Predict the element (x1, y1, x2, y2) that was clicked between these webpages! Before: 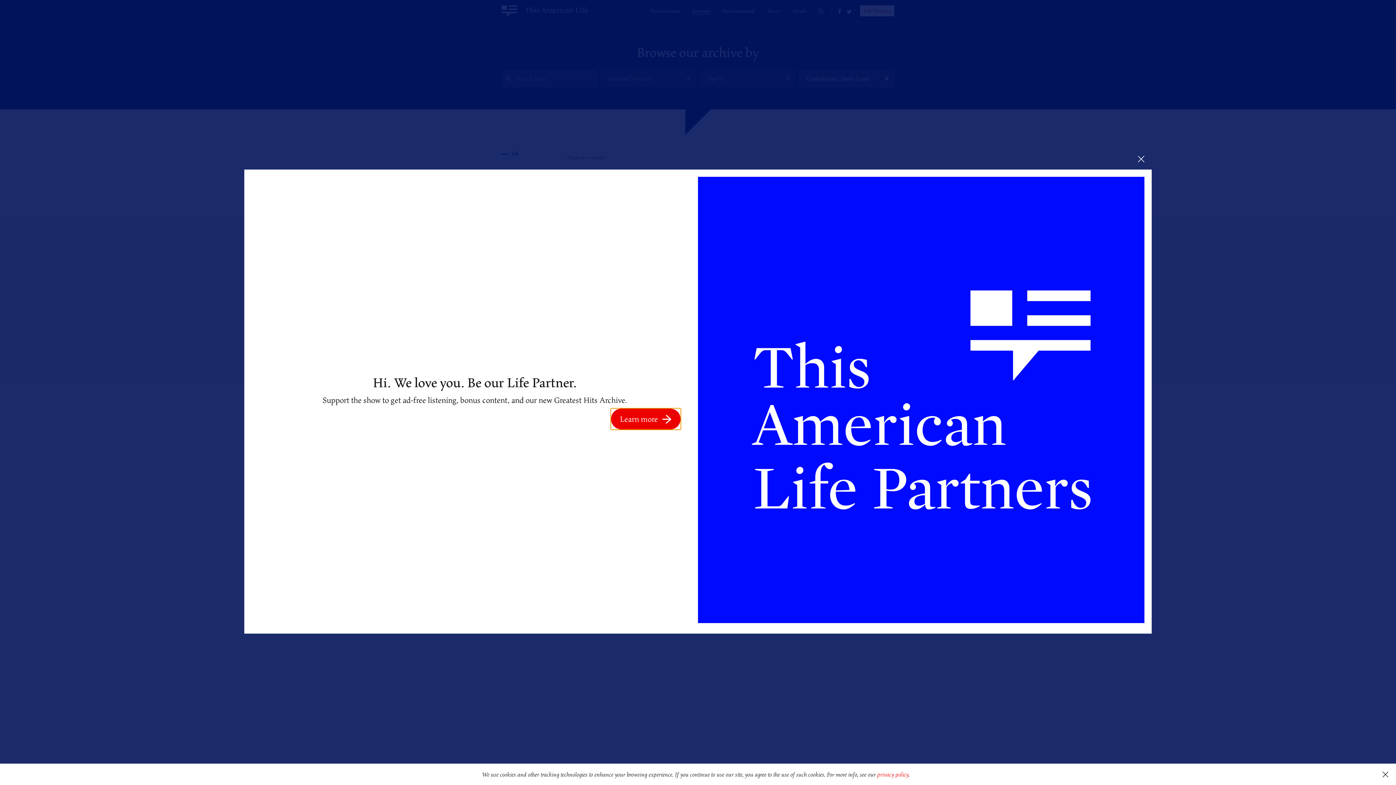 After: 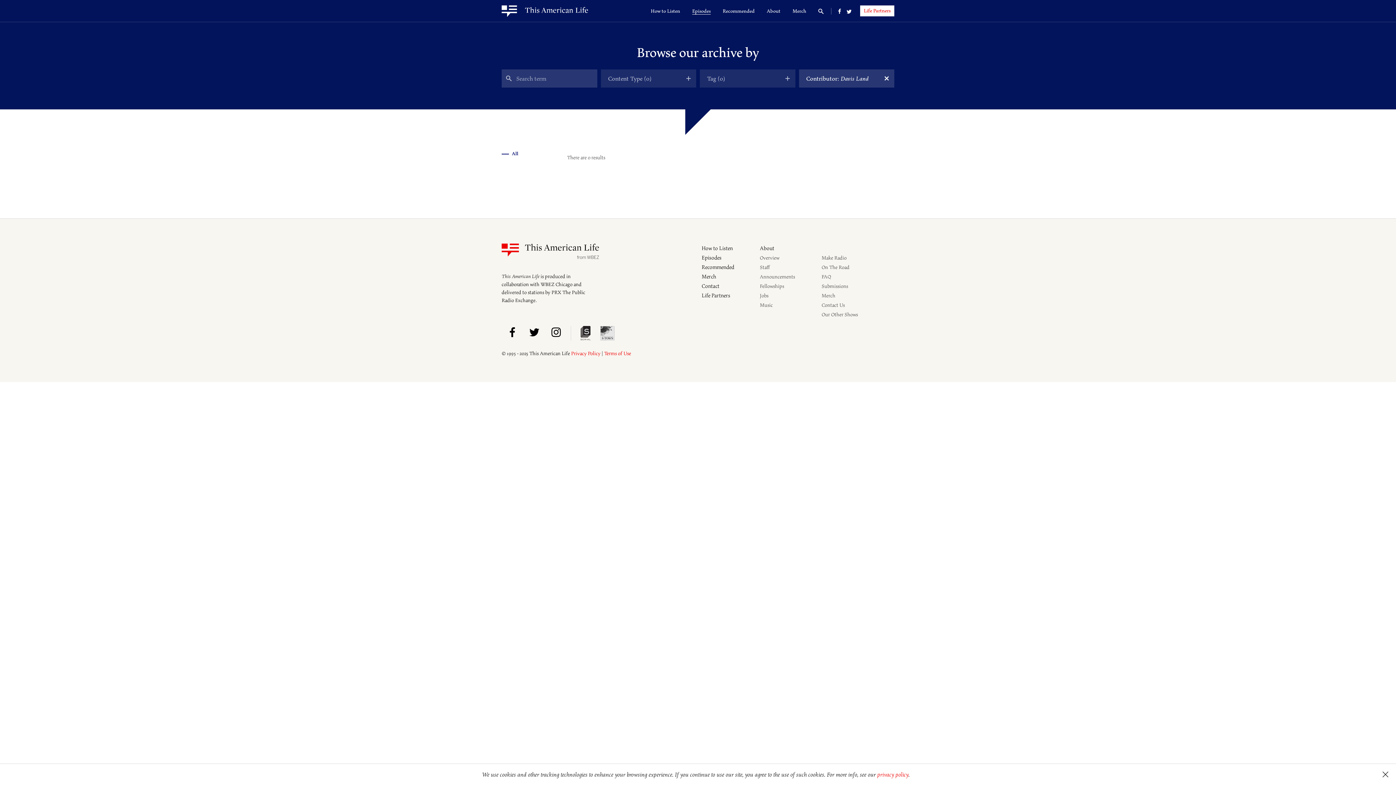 Action: bbox: (1130, 148, 1152, 169)